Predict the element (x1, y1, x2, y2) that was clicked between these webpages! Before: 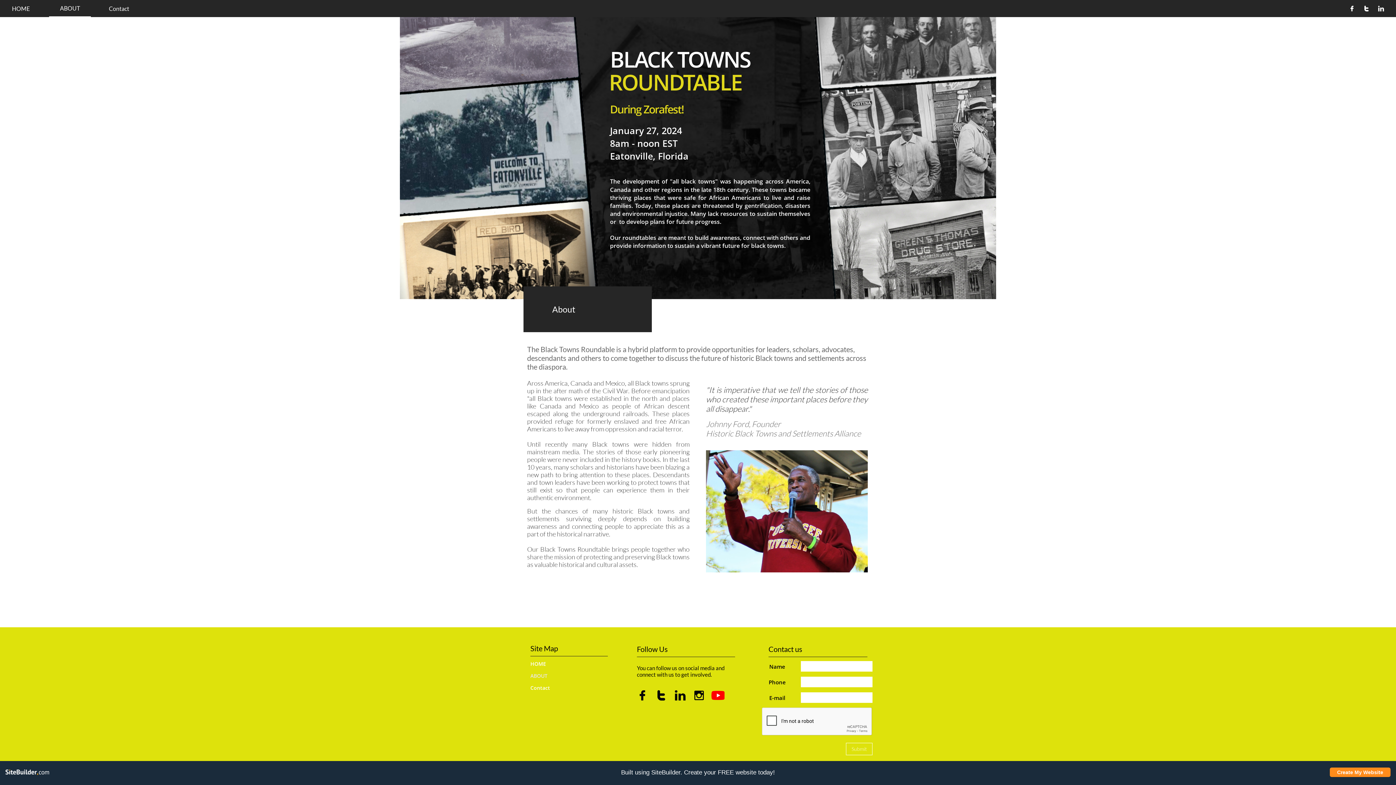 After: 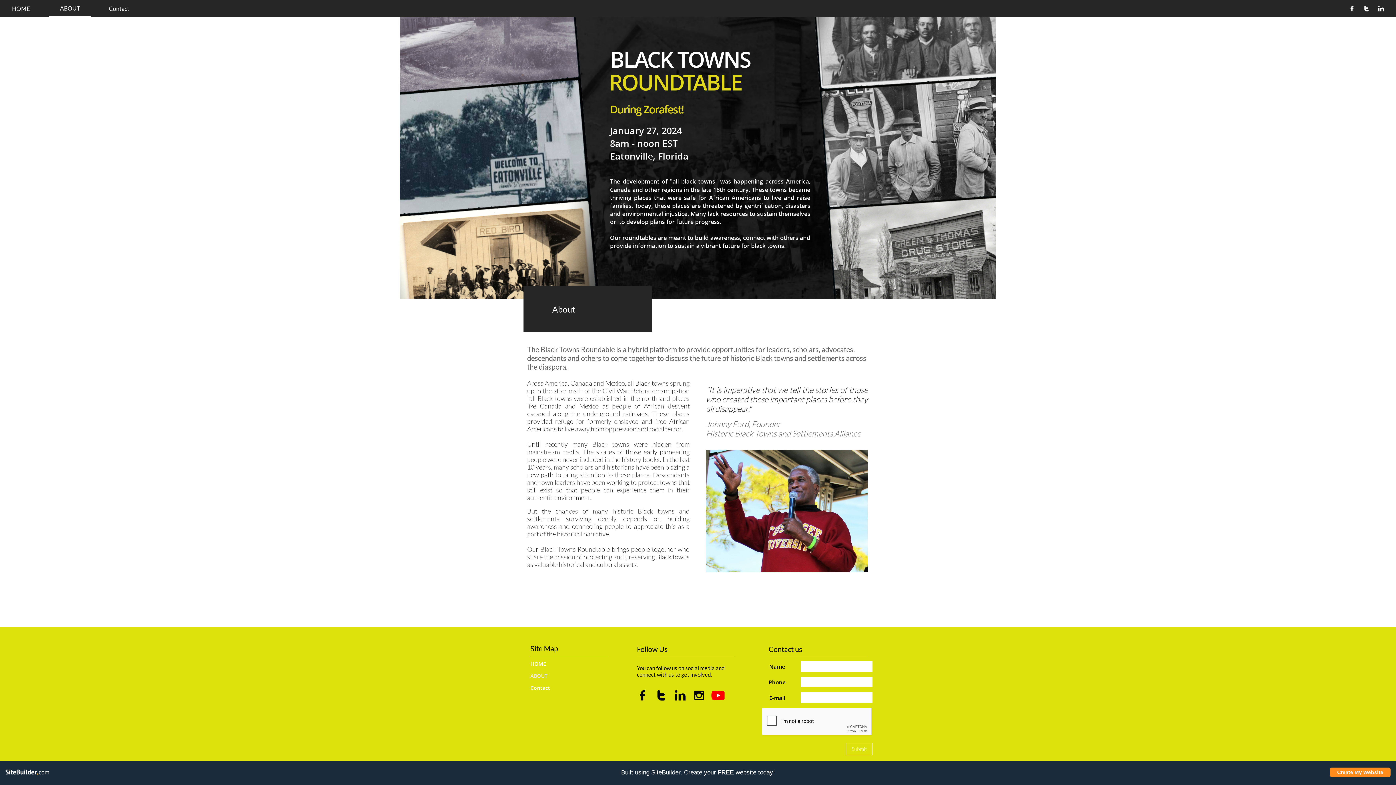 Action: bbox: (710, 685, 726, 705)